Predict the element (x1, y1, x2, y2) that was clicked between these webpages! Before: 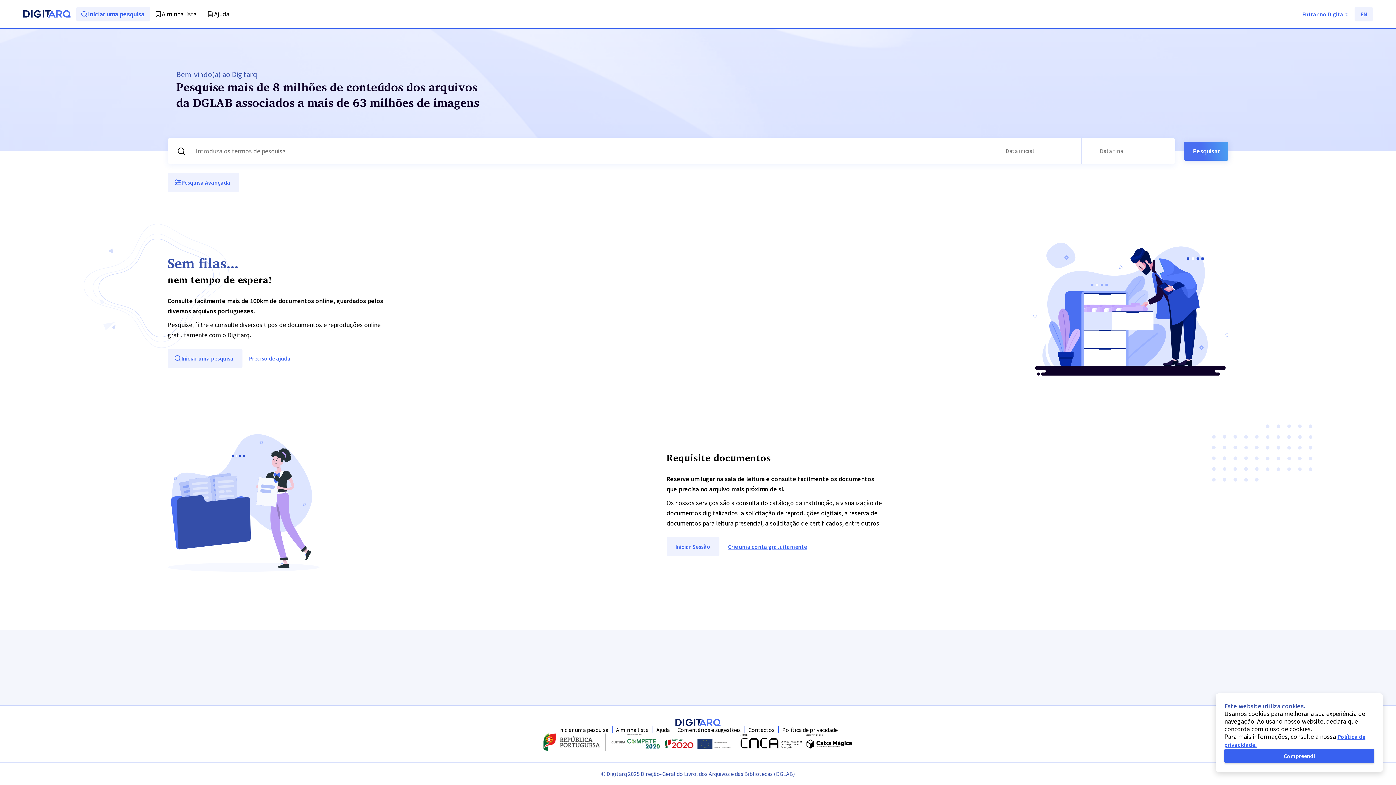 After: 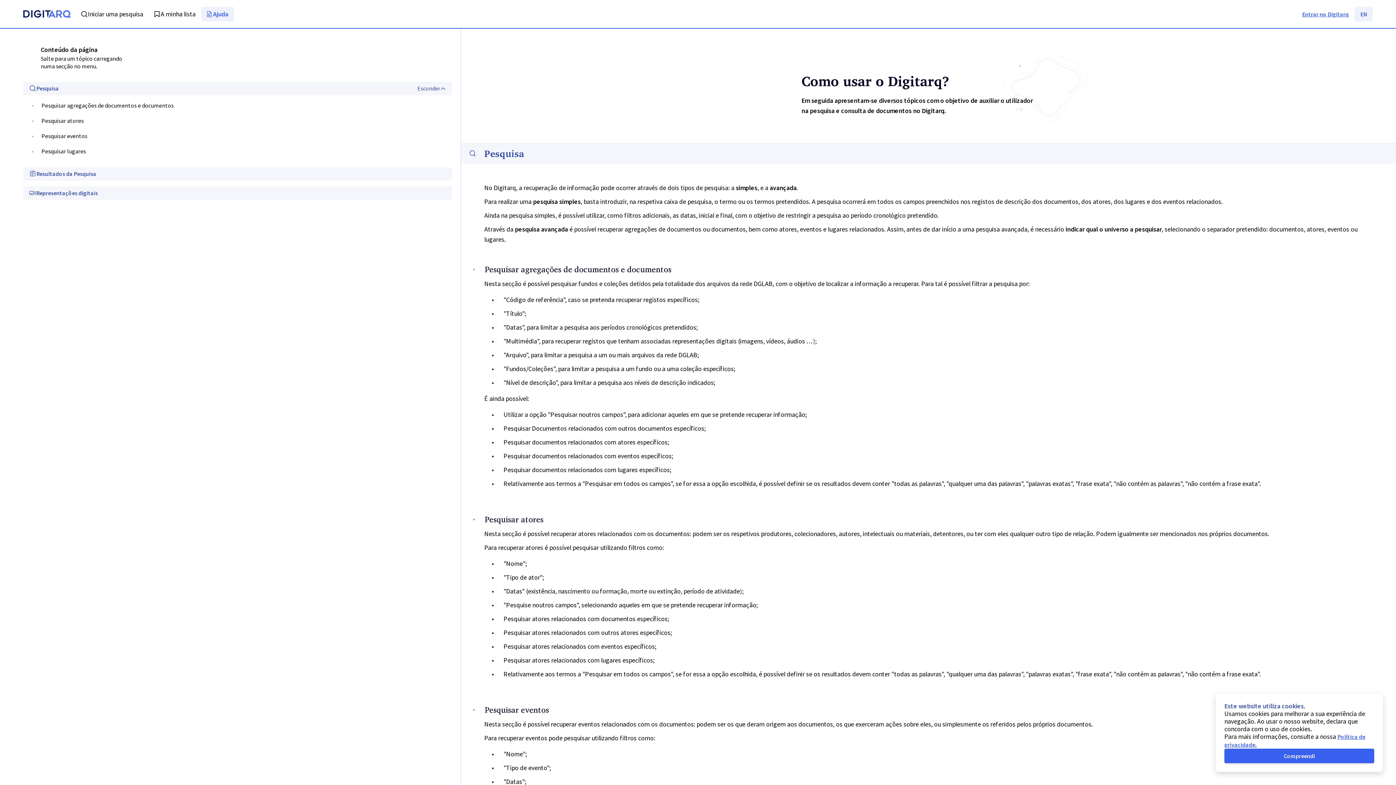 Action: bbox: (202, 6, 235, 21) label: Ajuda